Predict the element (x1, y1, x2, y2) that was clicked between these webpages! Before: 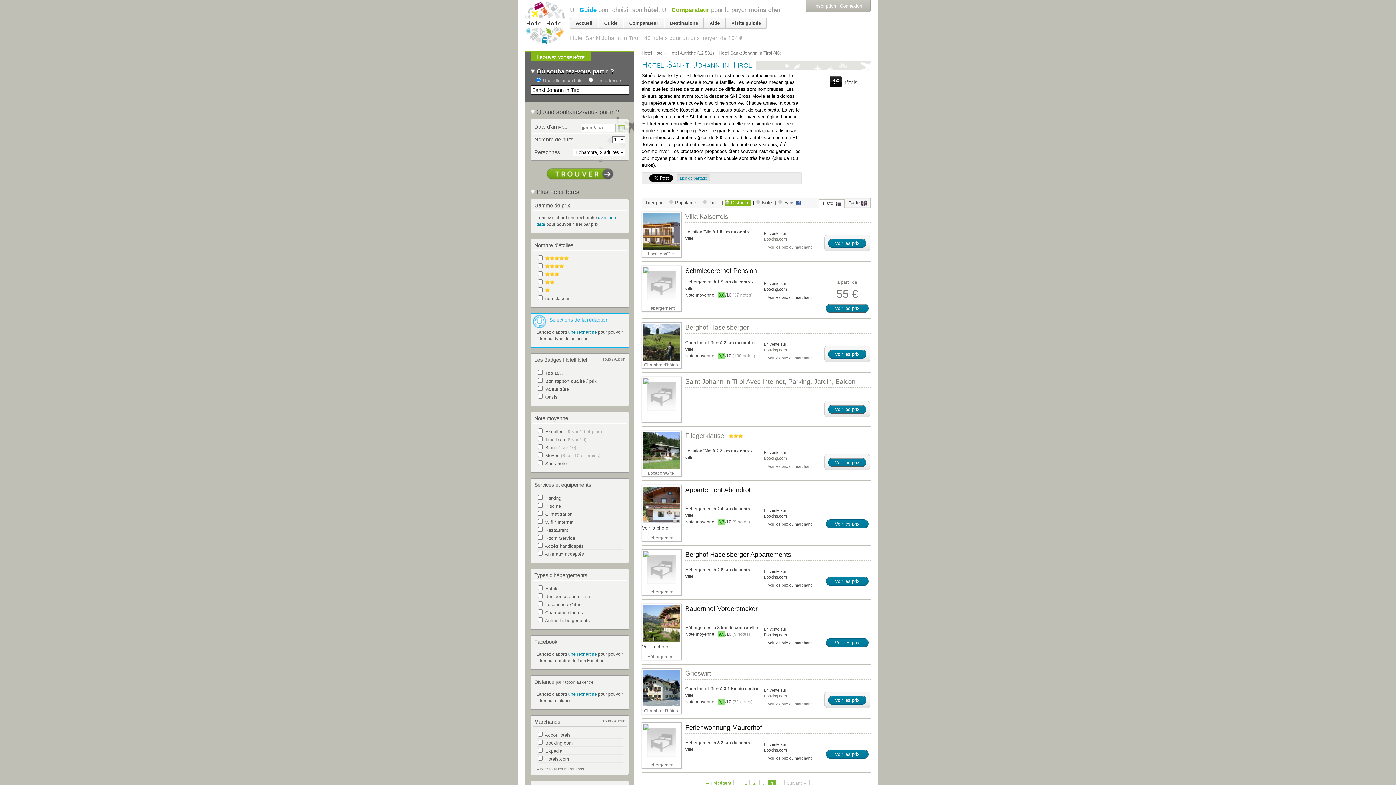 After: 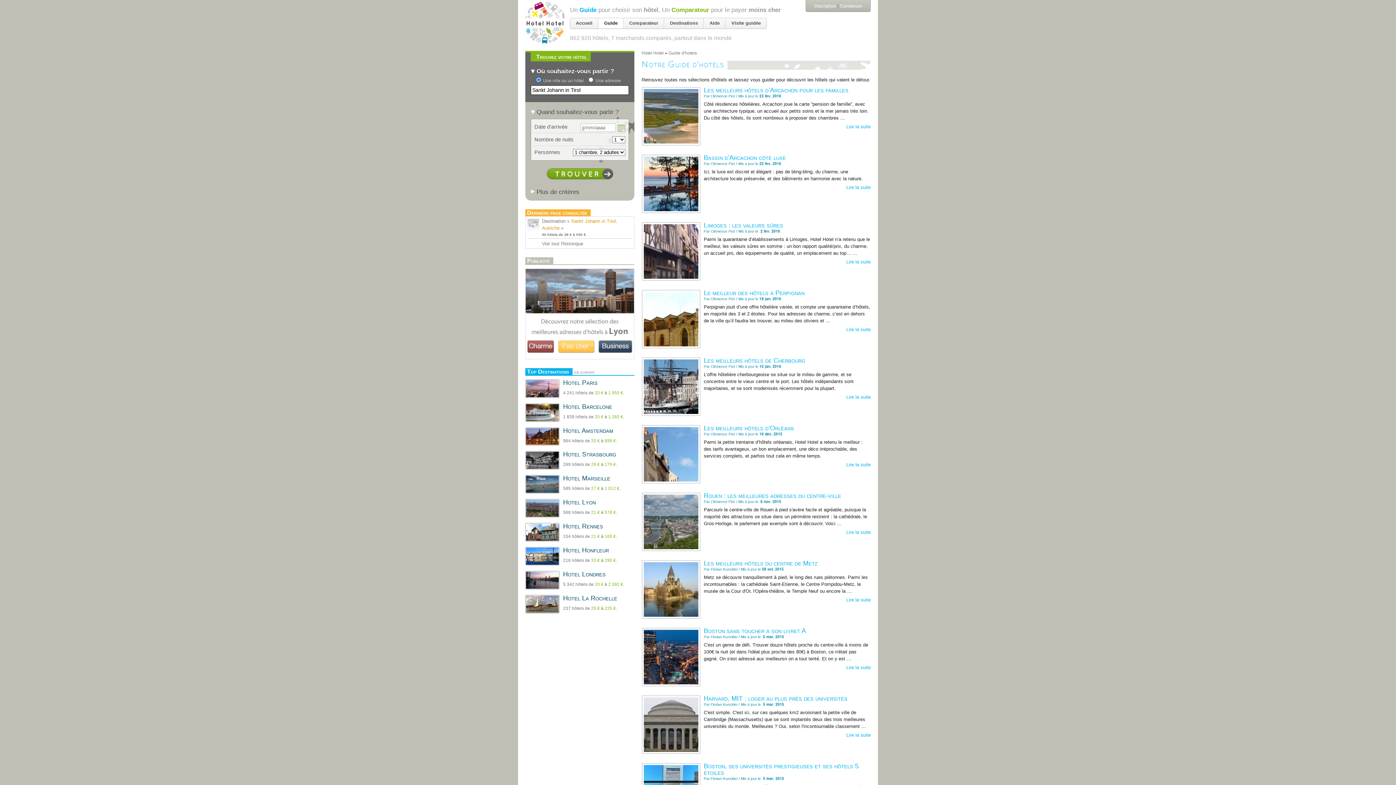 Action: label: Guide bbox: (598, 18, 623, 28)